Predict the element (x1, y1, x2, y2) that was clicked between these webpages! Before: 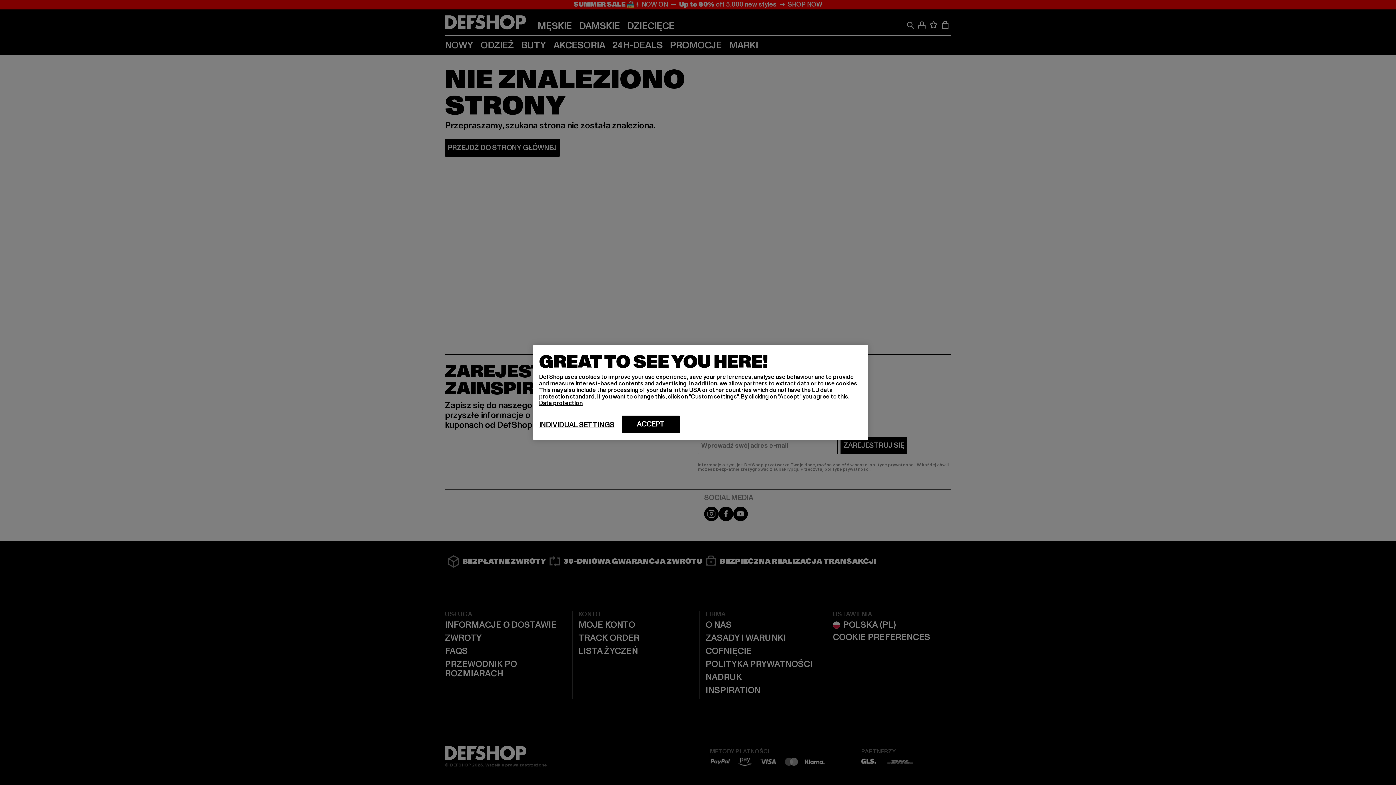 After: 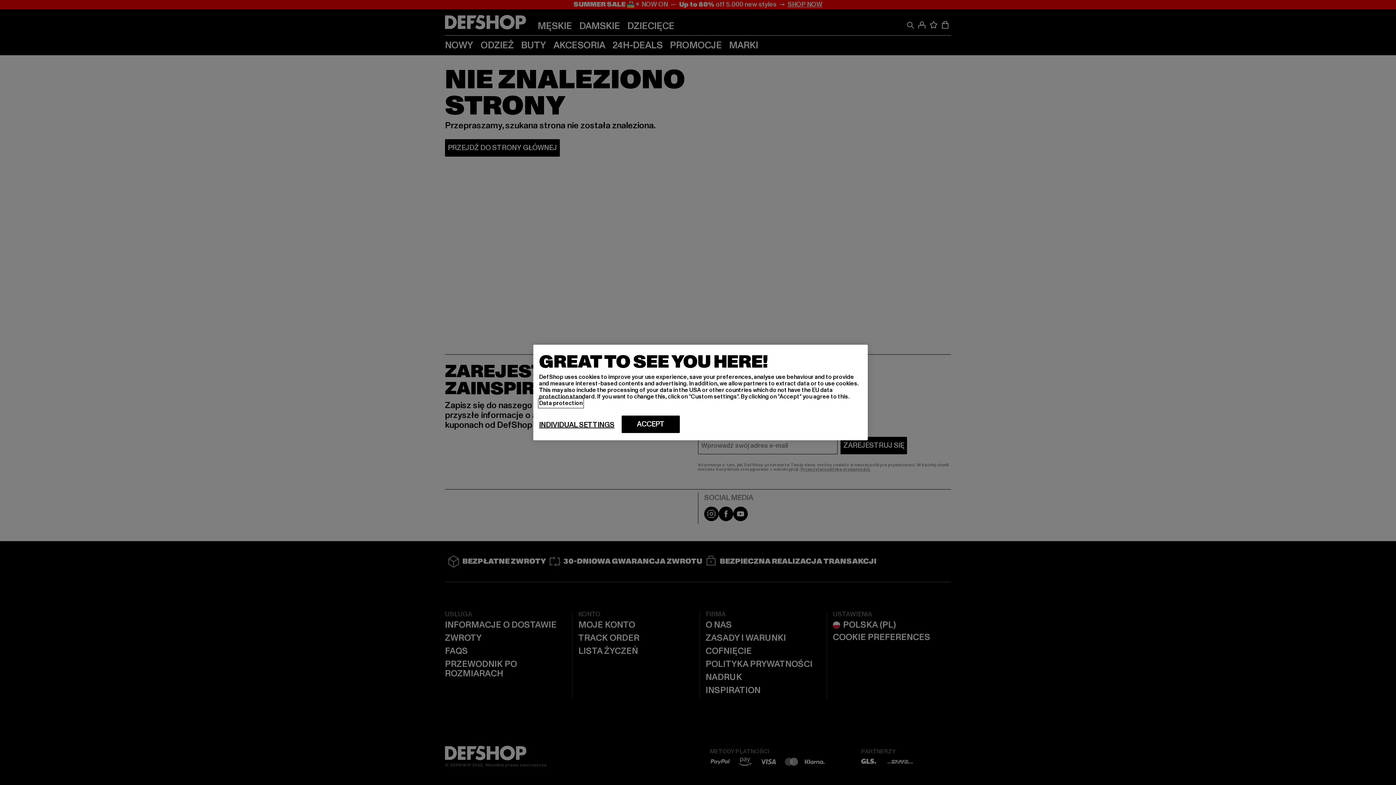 Action: label: More information about your privacy, opens in a new tab bbox: (539, 399, 582, 407)